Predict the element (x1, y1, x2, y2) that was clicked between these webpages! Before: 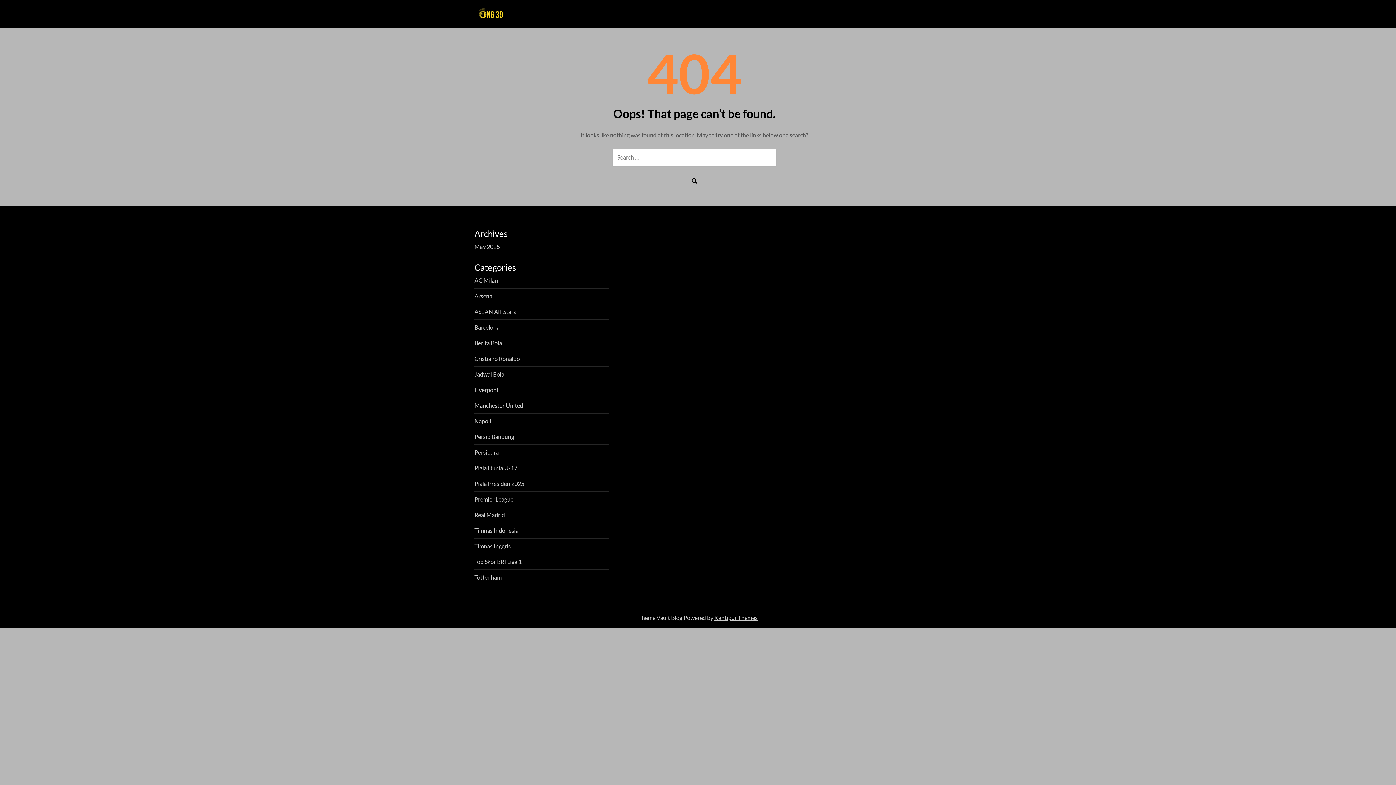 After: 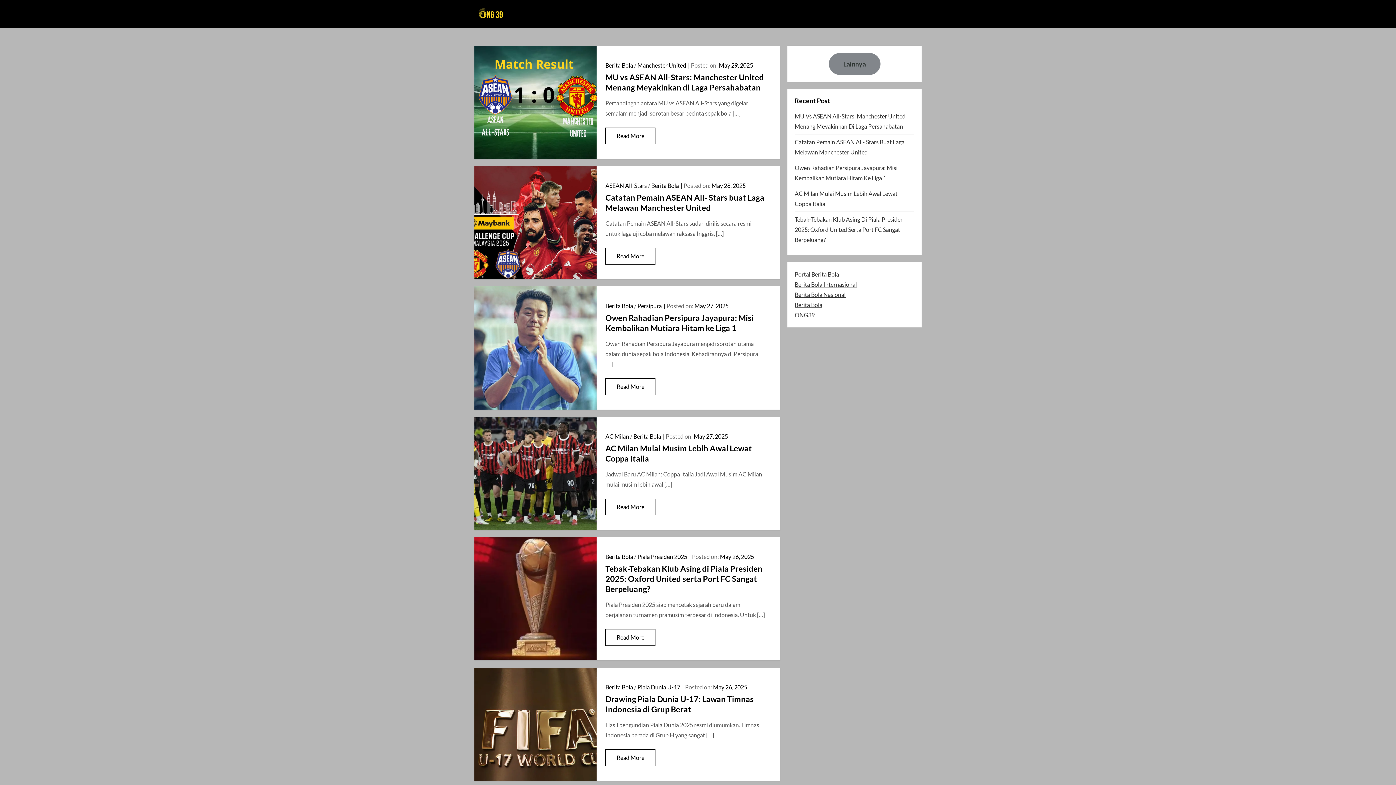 Action: bbox: (474, 338, 502, 348) label: Berita Bola